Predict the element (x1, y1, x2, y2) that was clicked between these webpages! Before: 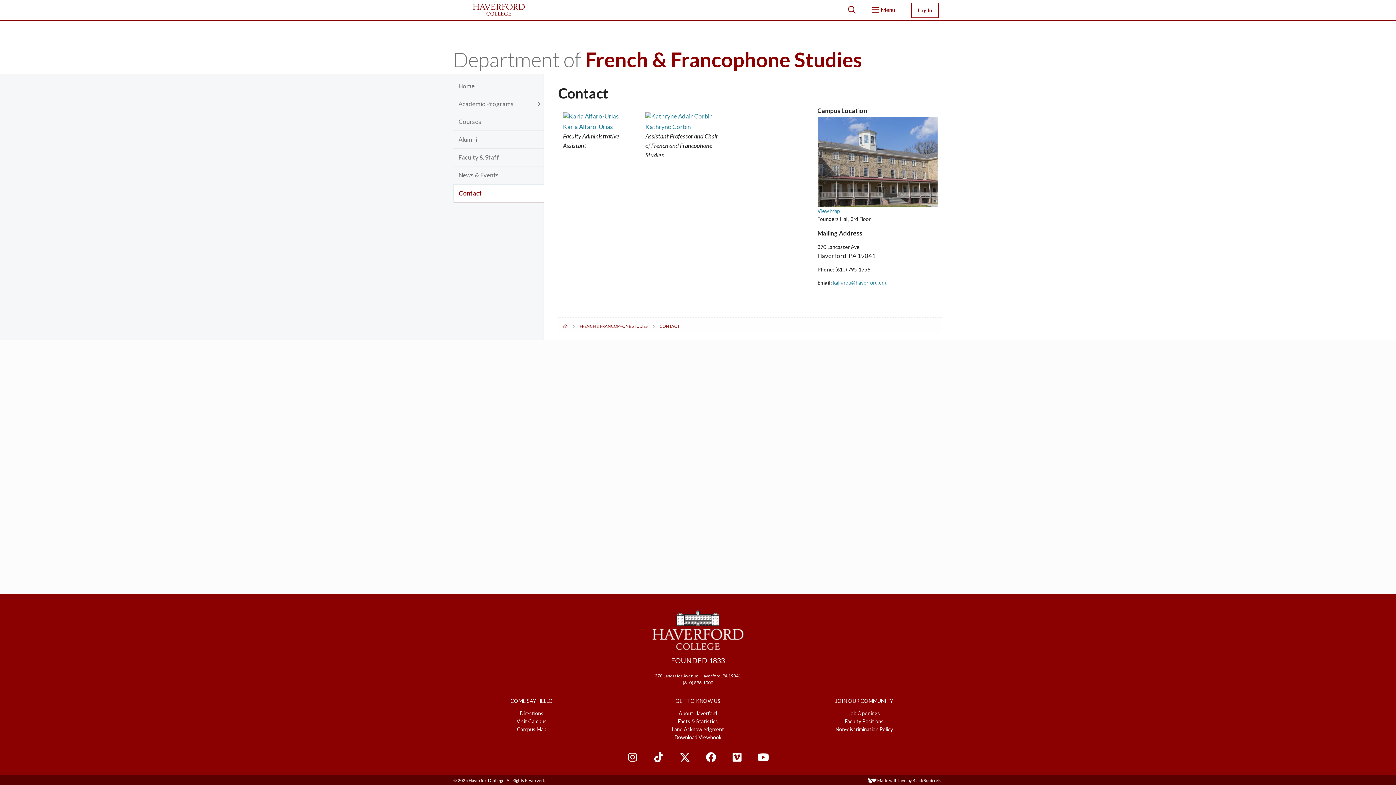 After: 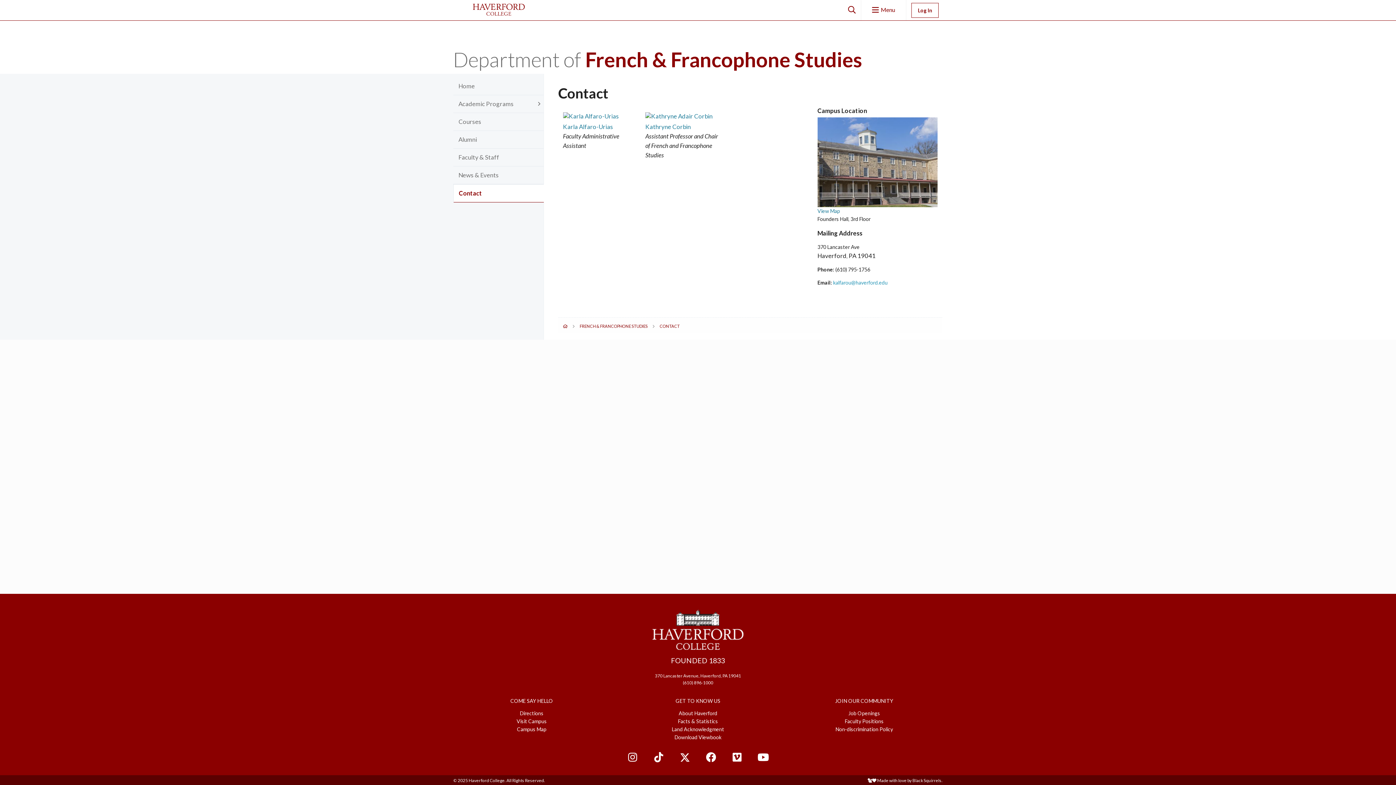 Action: bbox: (833, 279, 887, 285) label: kalfarou@haverford.edu